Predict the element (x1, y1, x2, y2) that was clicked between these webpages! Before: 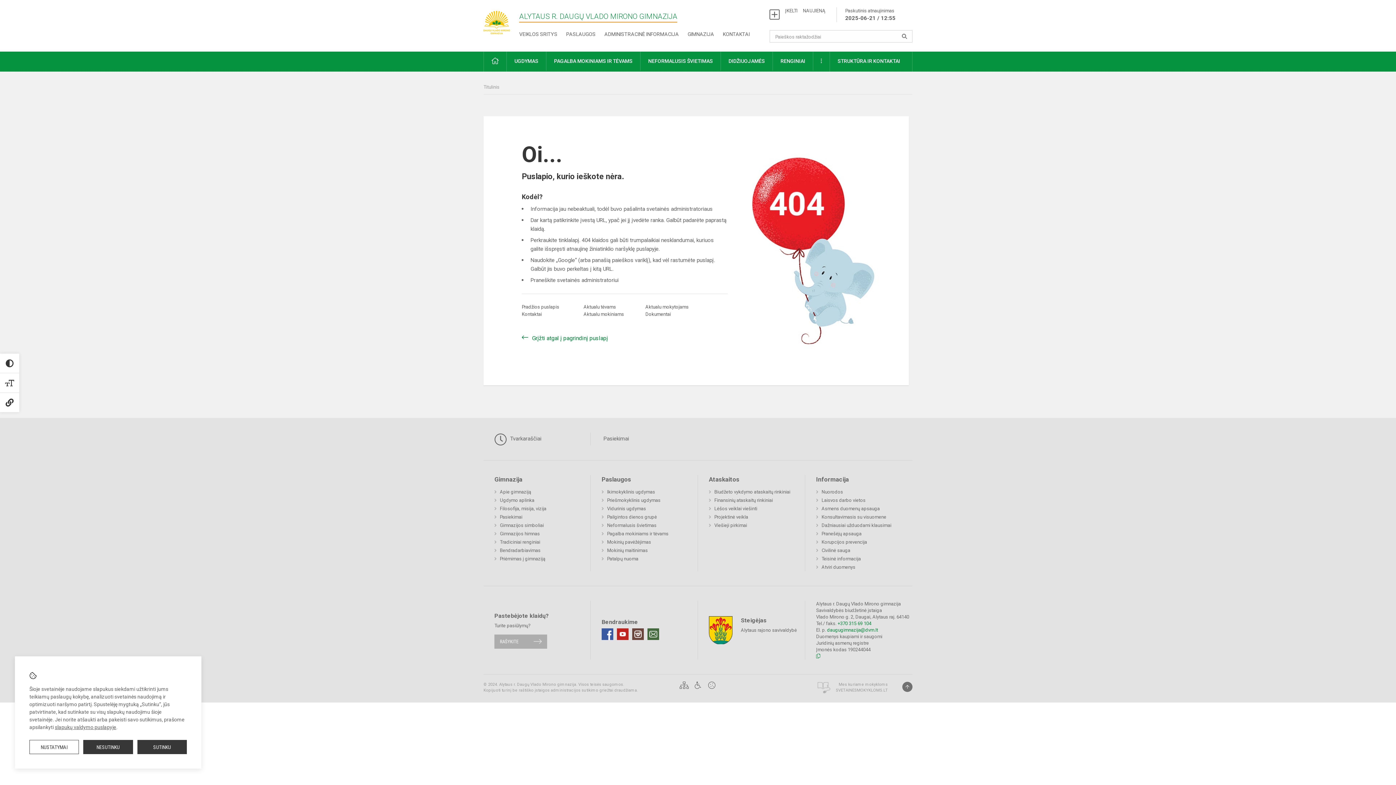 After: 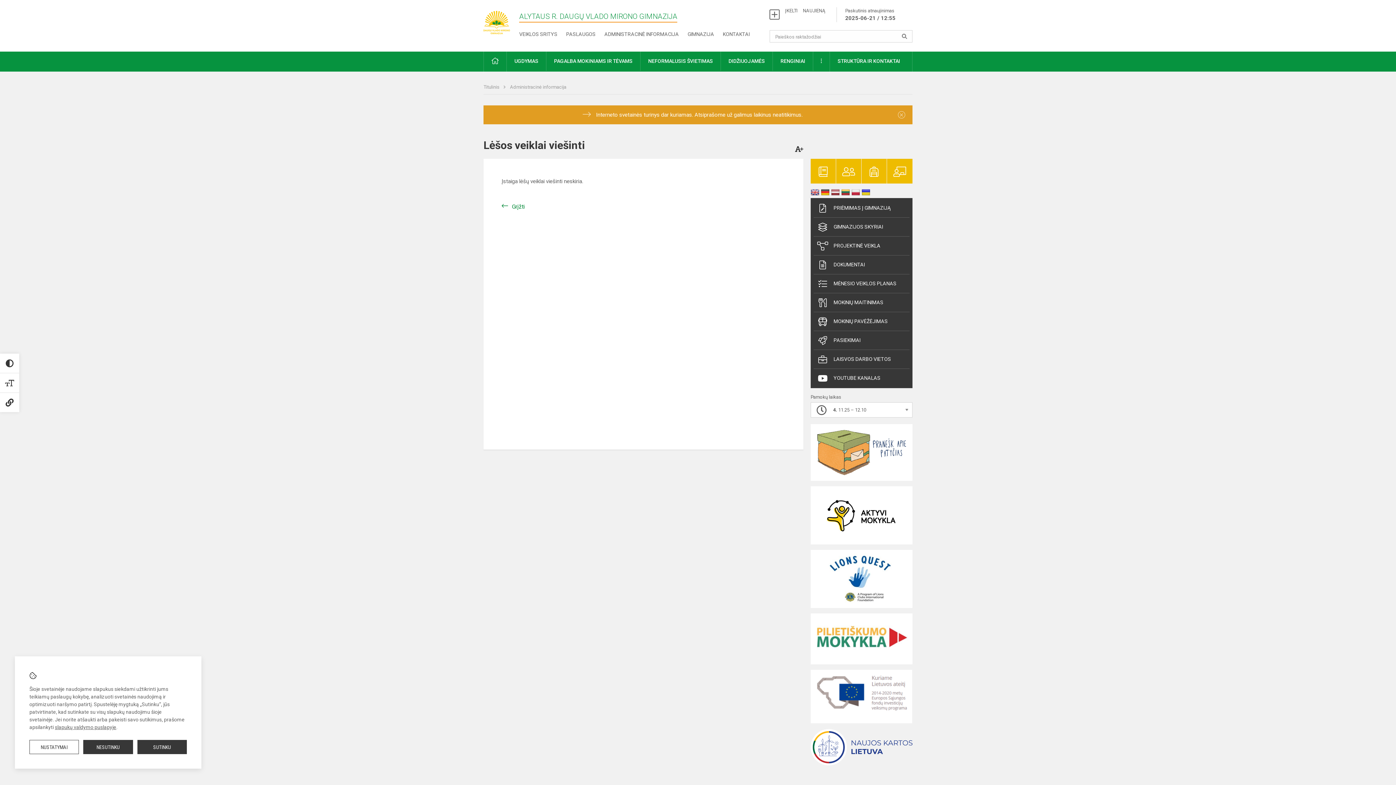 Action: label: Lėšos veiklai viešinti bbox: (709, 504, 757, 512)